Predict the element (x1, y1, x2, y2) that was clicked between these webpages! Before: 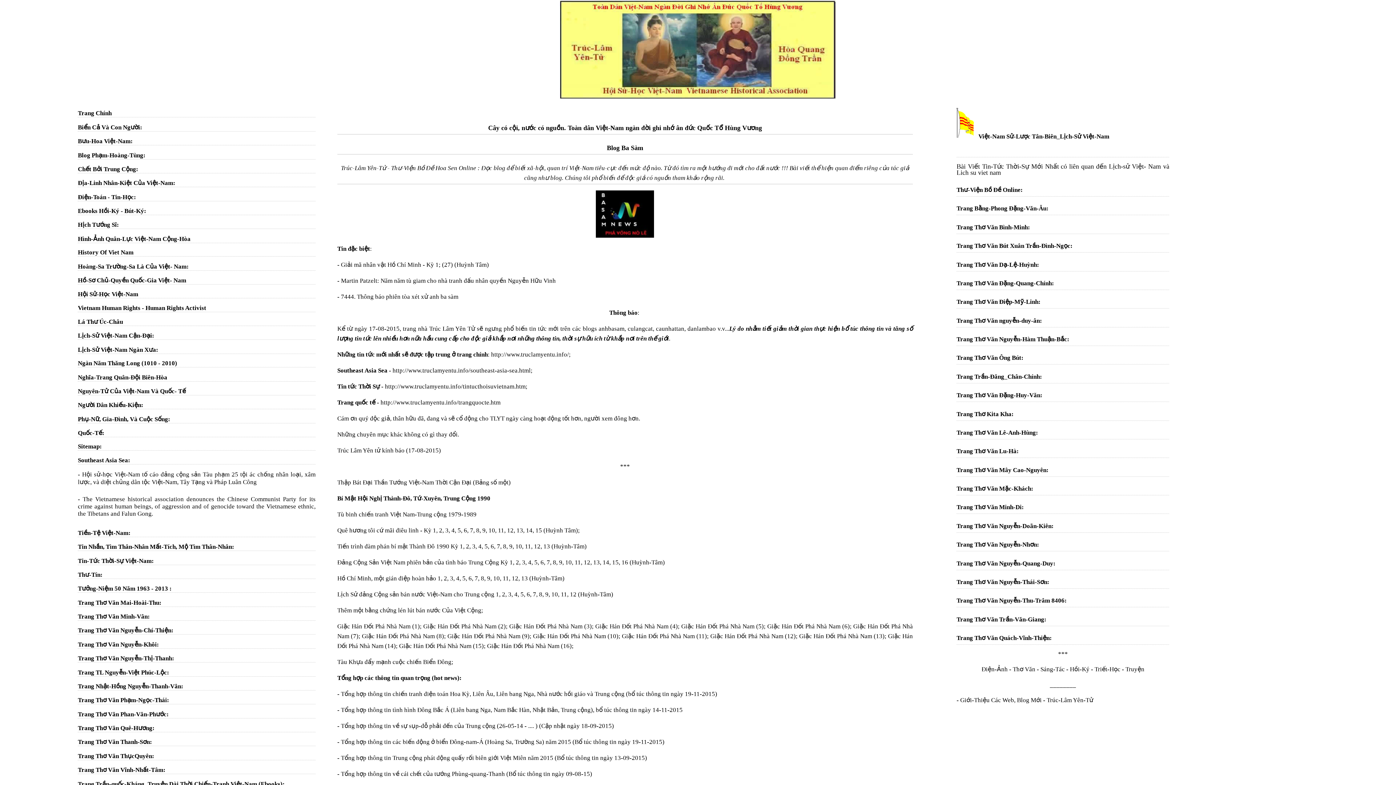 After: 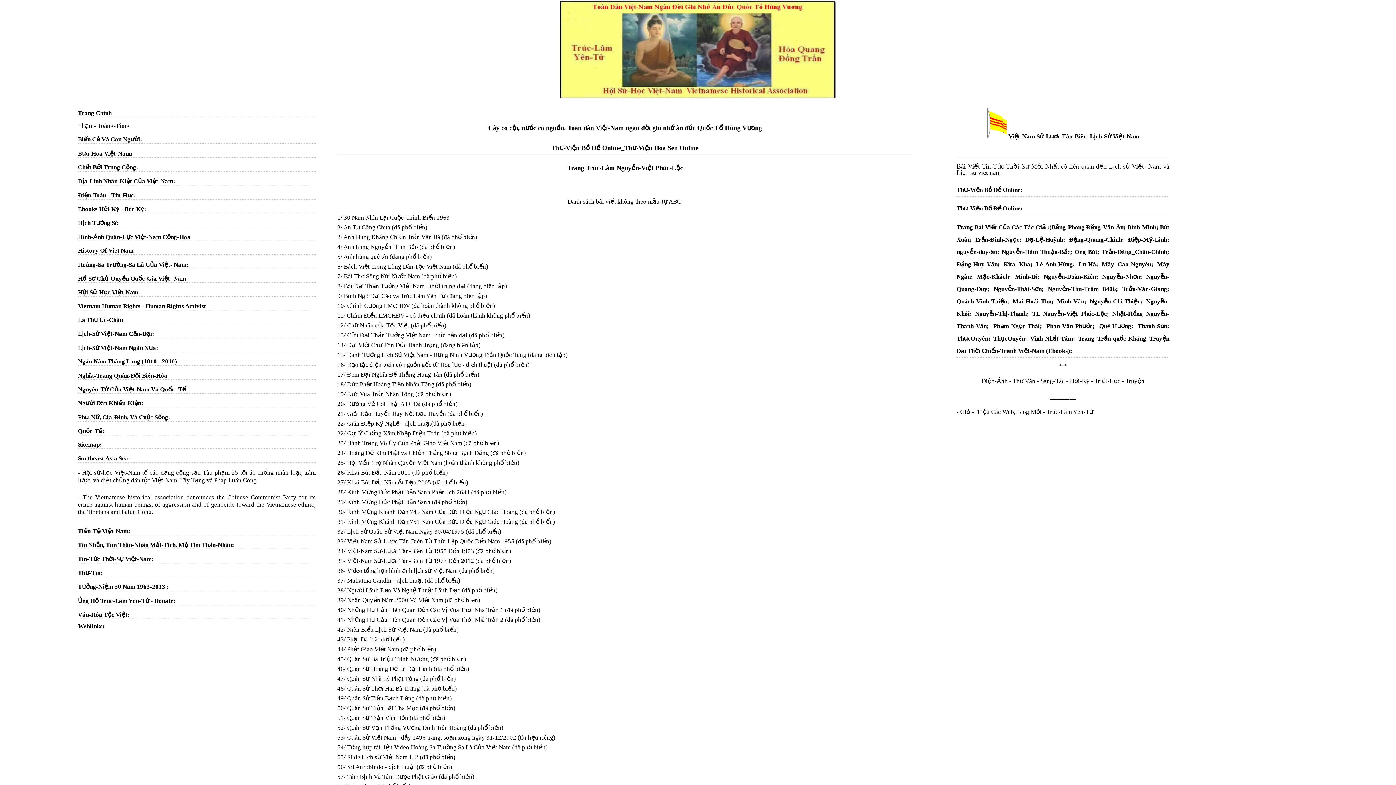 Action: bbox: (77, 669, 166, 676) label: Trang TL Nguyễn-Việt Phúc-Lộc